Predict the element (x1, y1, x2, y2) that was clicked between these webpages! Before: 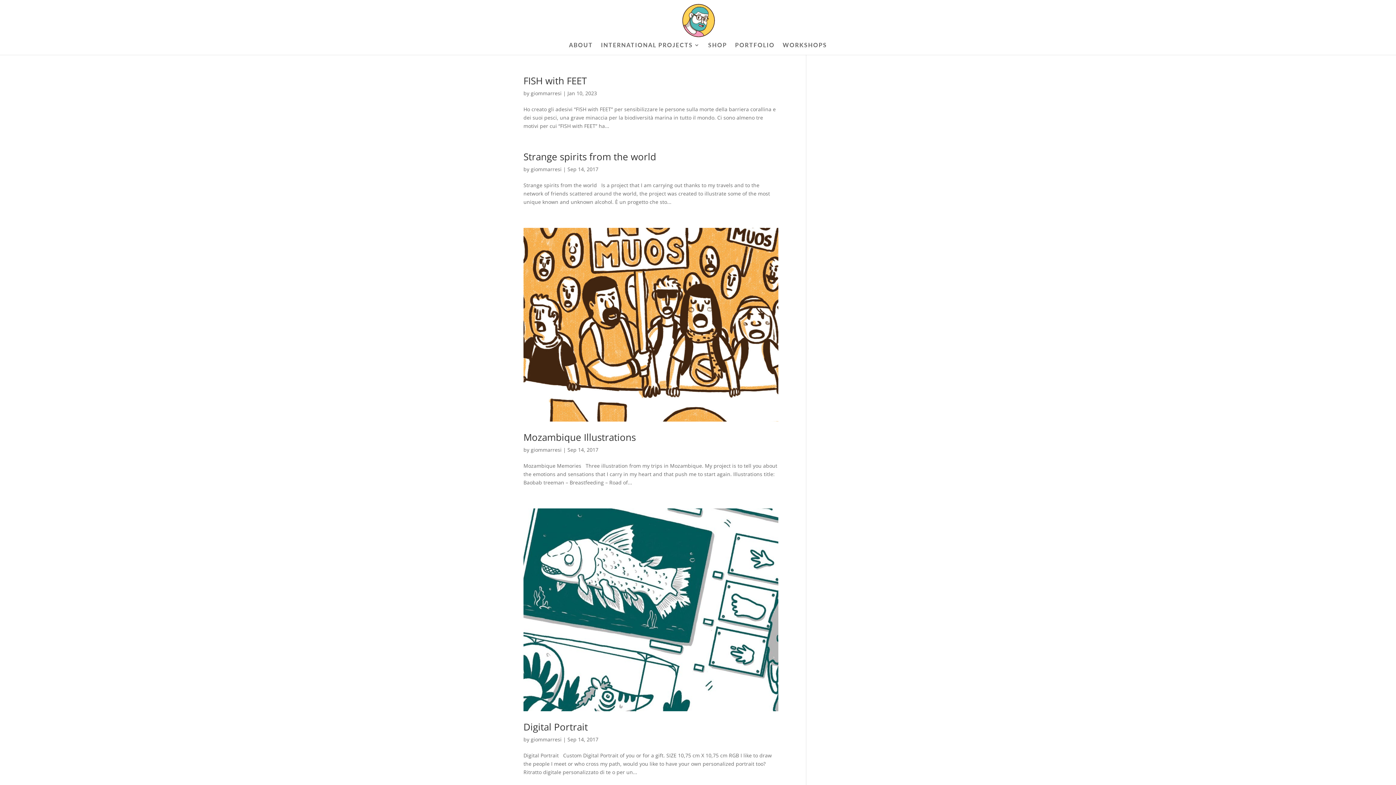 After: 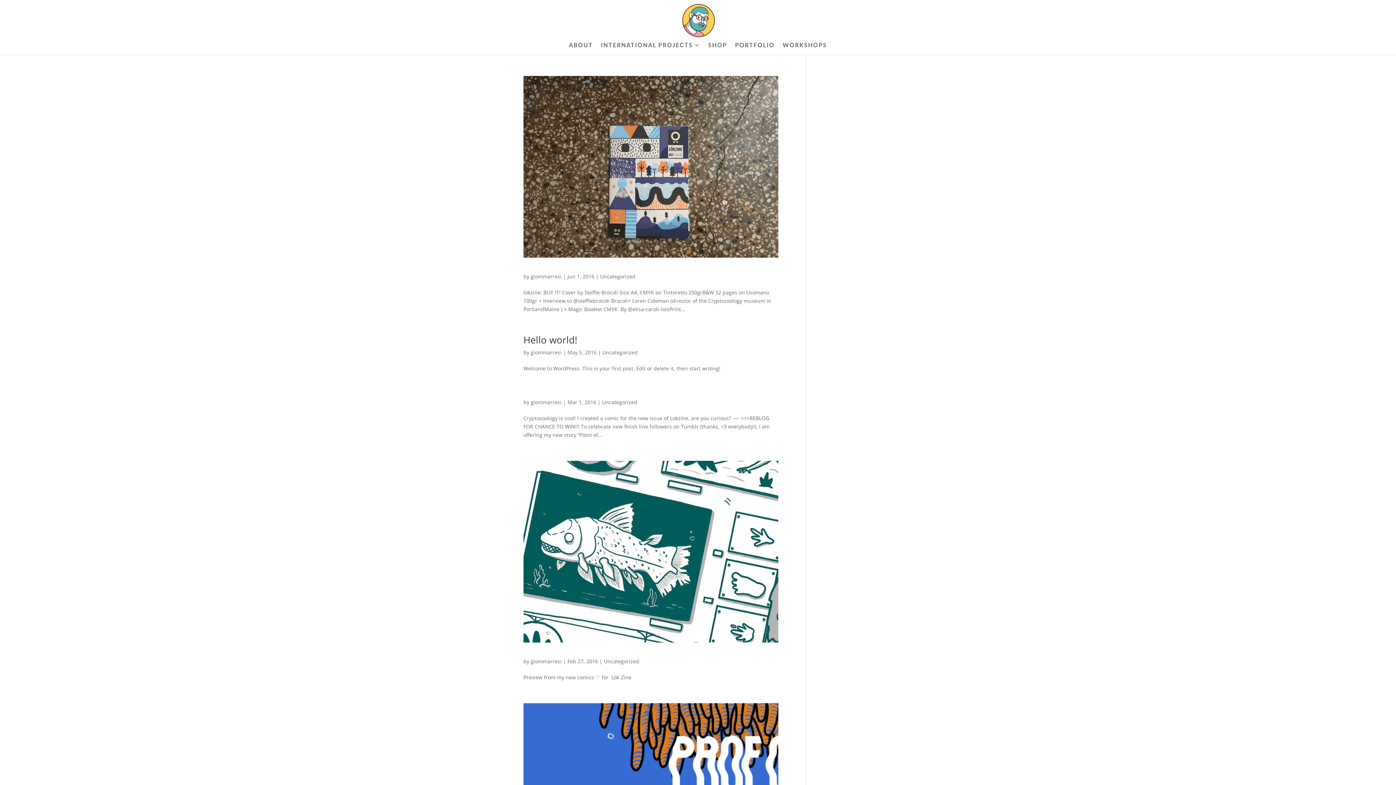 Action: bbox: (530, 165, 561, 172) label: giommarresi